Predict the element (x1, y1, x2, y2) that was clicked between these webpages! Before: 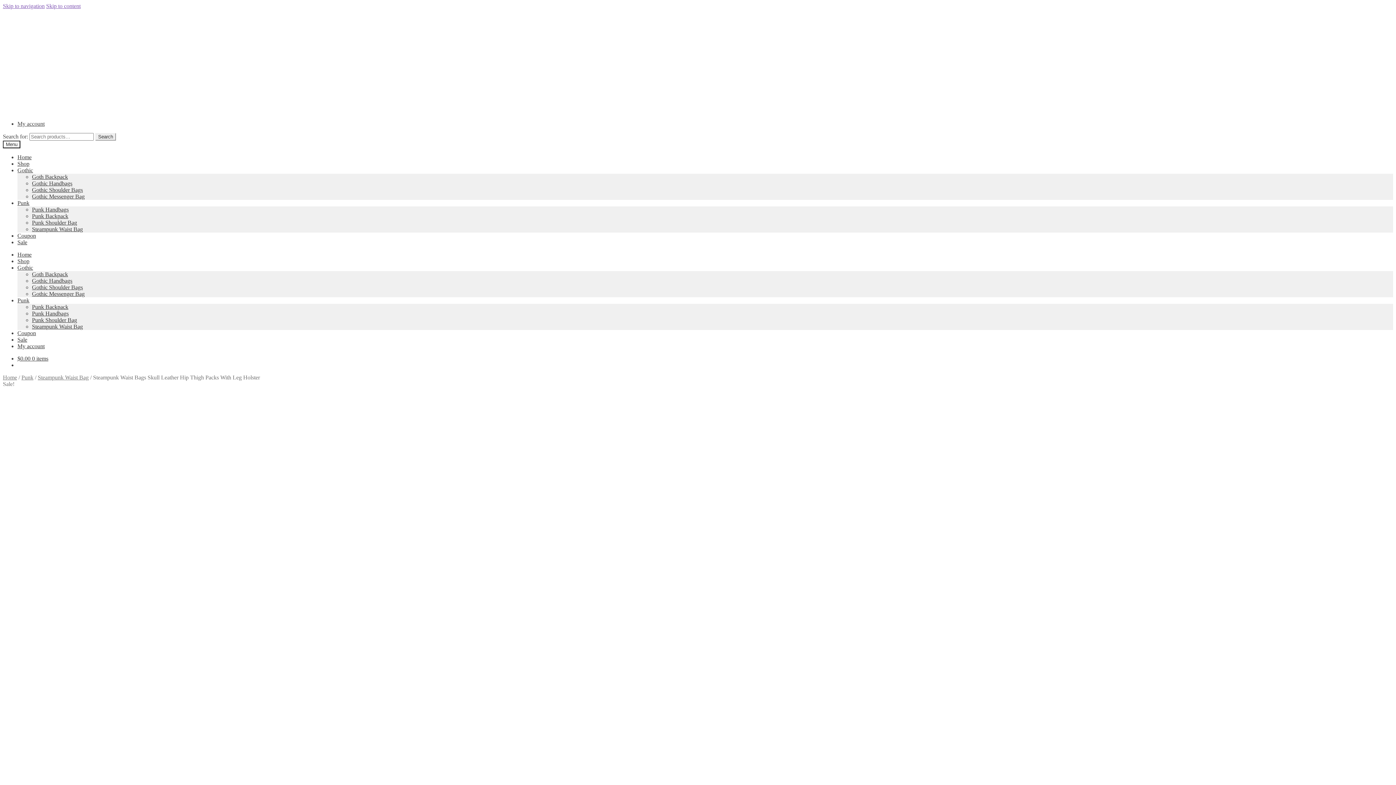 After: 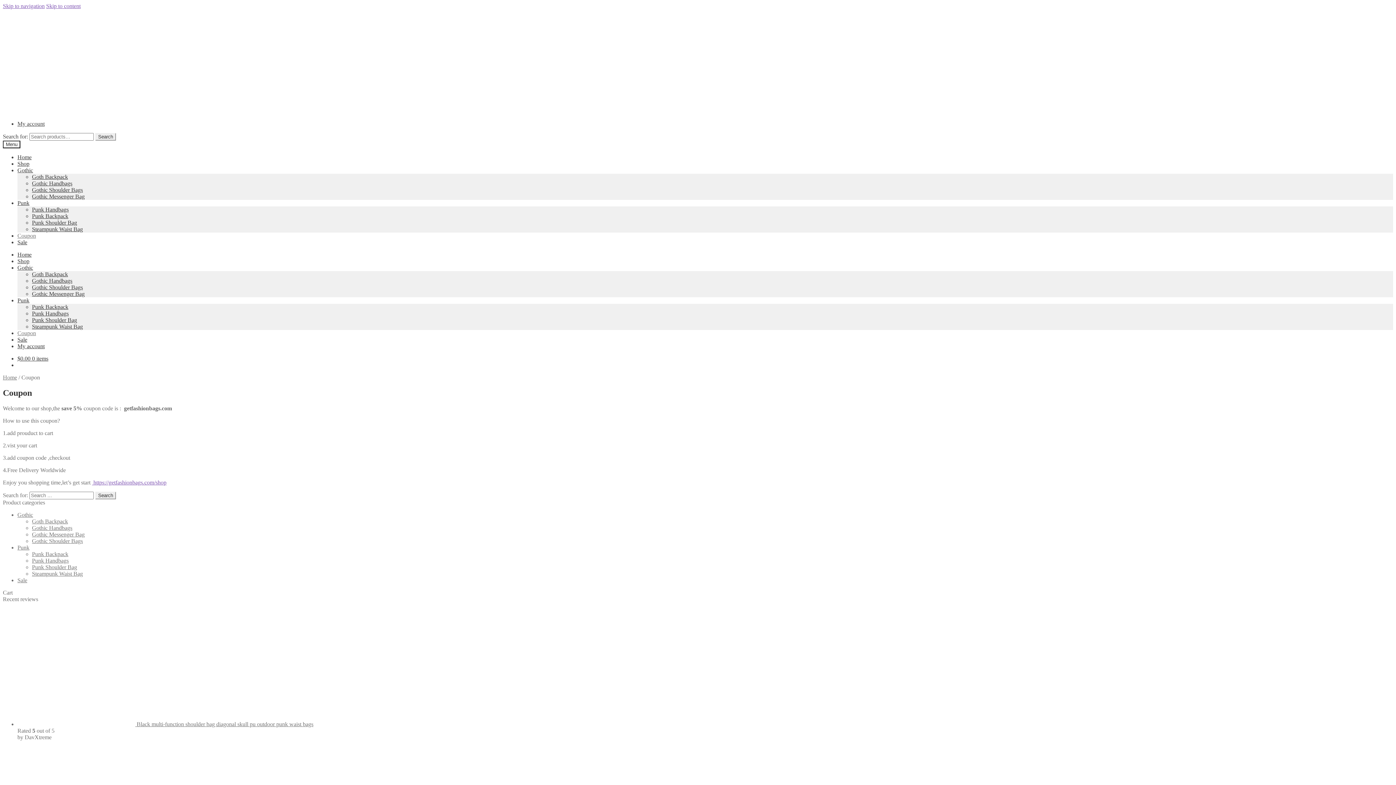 Action: bbox: (17, 330, 36, 336) label: Coupon